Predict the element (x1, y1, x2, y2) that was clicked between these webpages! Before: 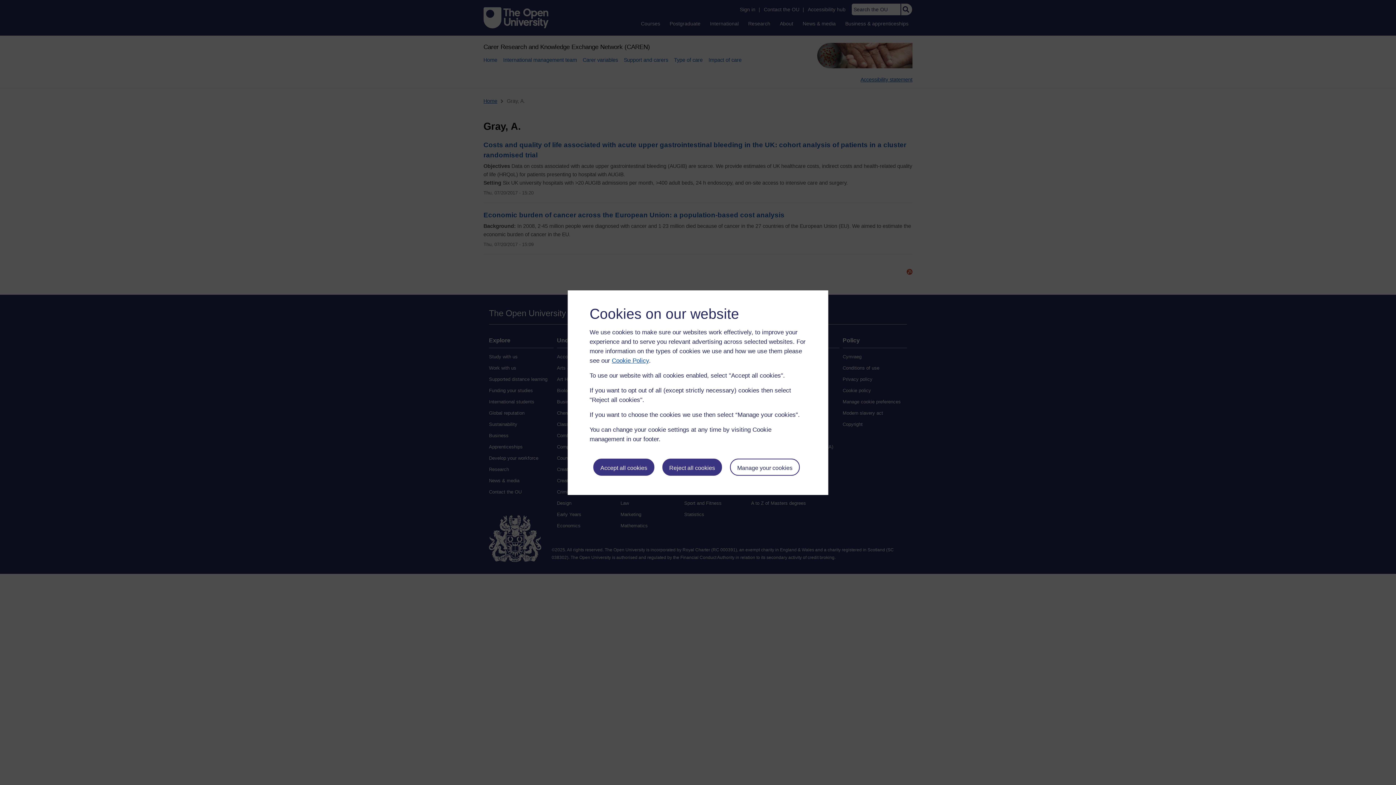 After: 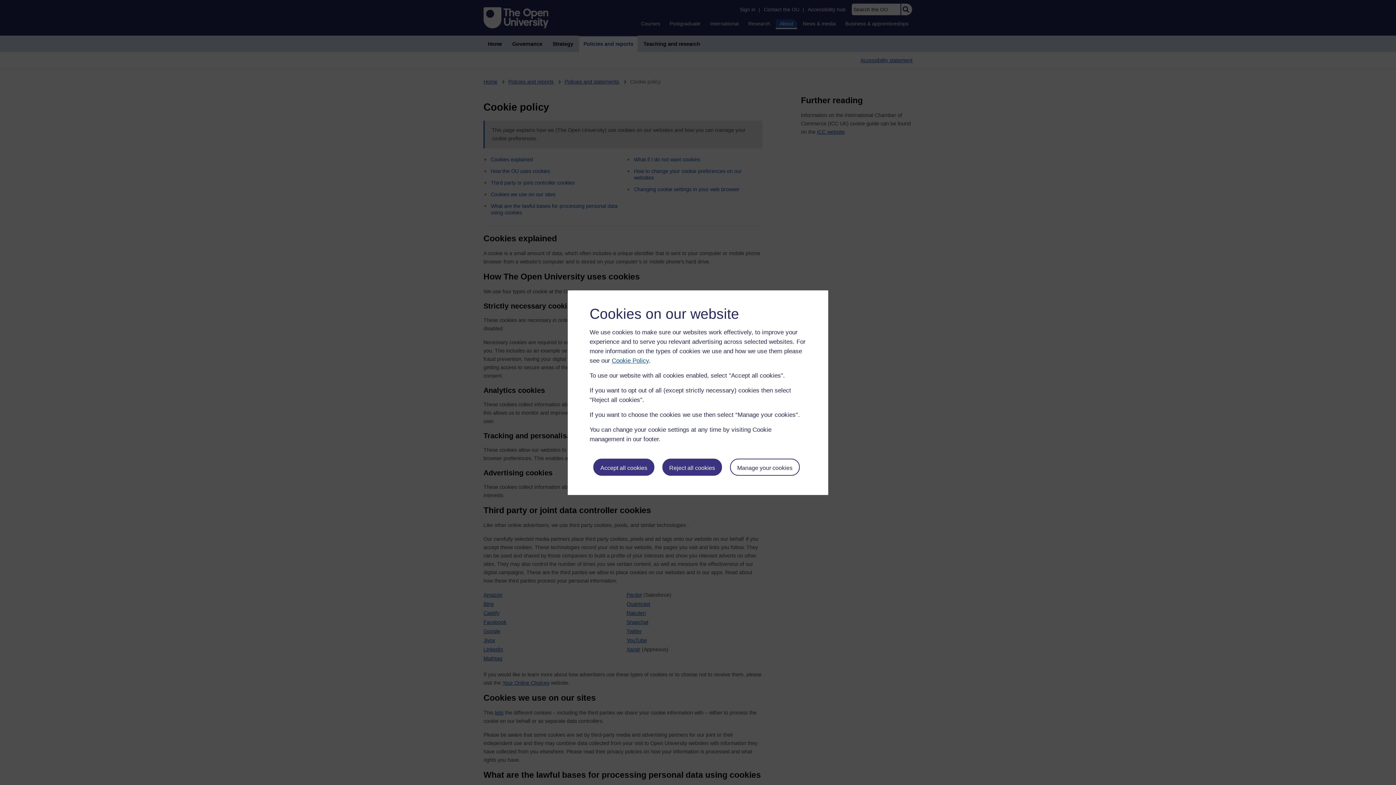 Action: label: Cookie Policy bbox: (612, 357, 649, 364)